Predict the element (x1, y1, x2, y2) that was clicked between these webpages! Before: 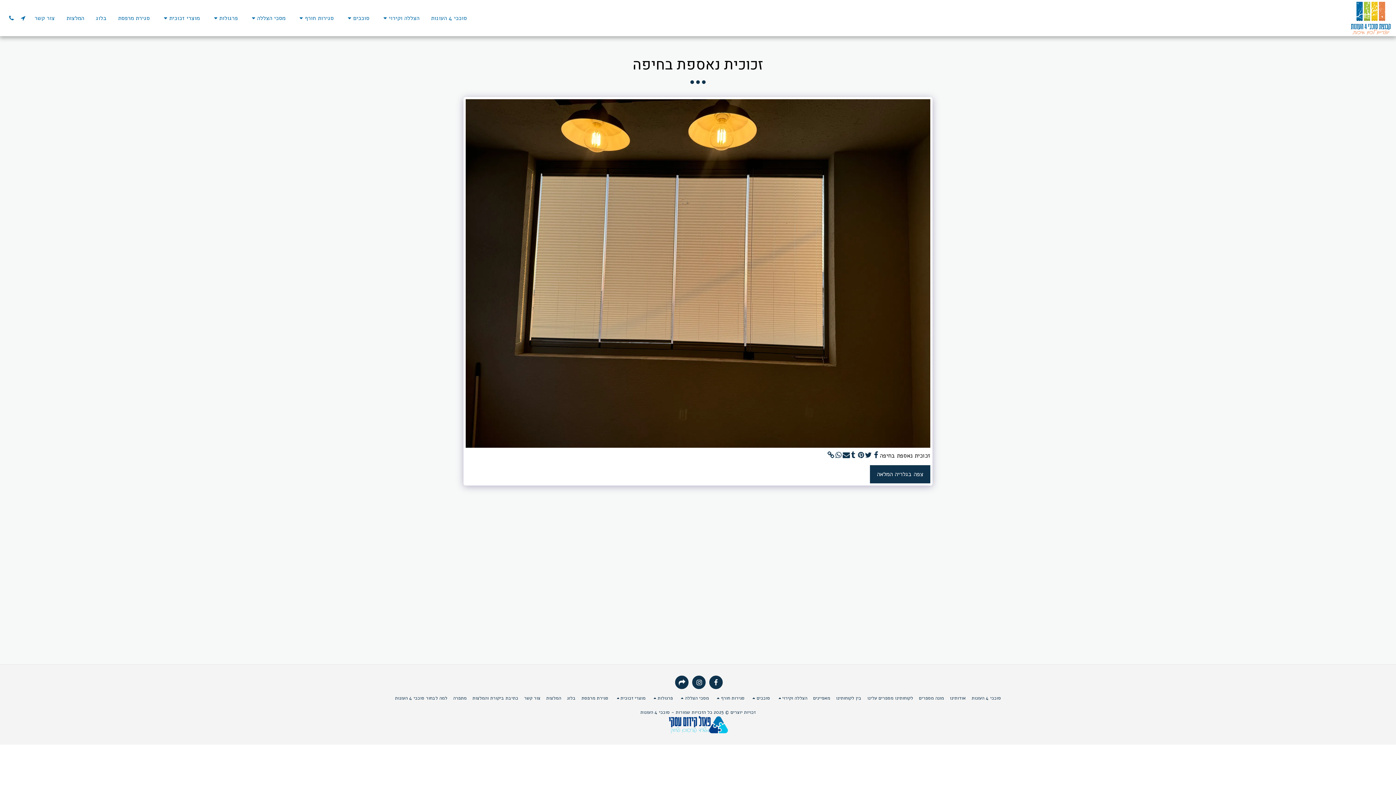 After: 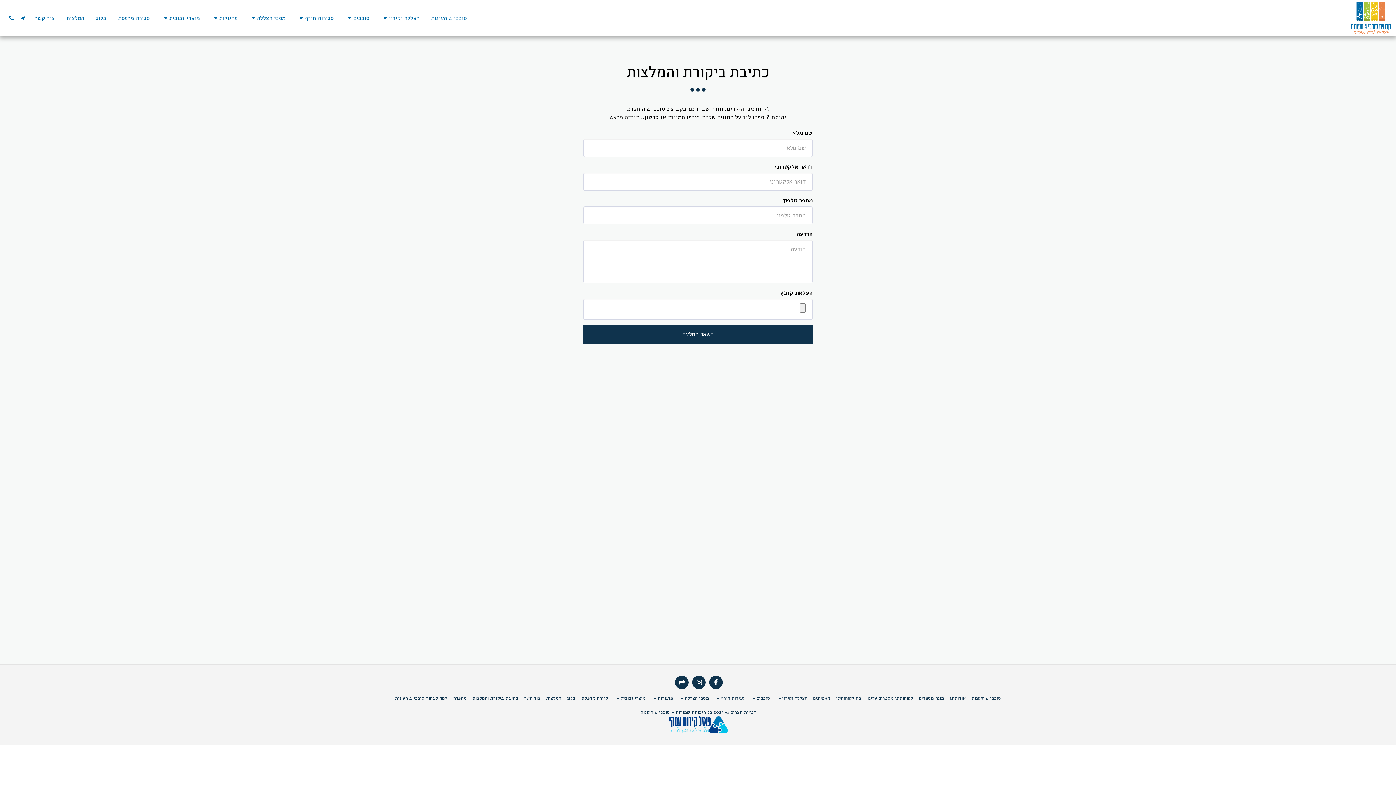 Action: label: כתיבת ביקורת והמלצות bbox: (472, 694, 518, 702)